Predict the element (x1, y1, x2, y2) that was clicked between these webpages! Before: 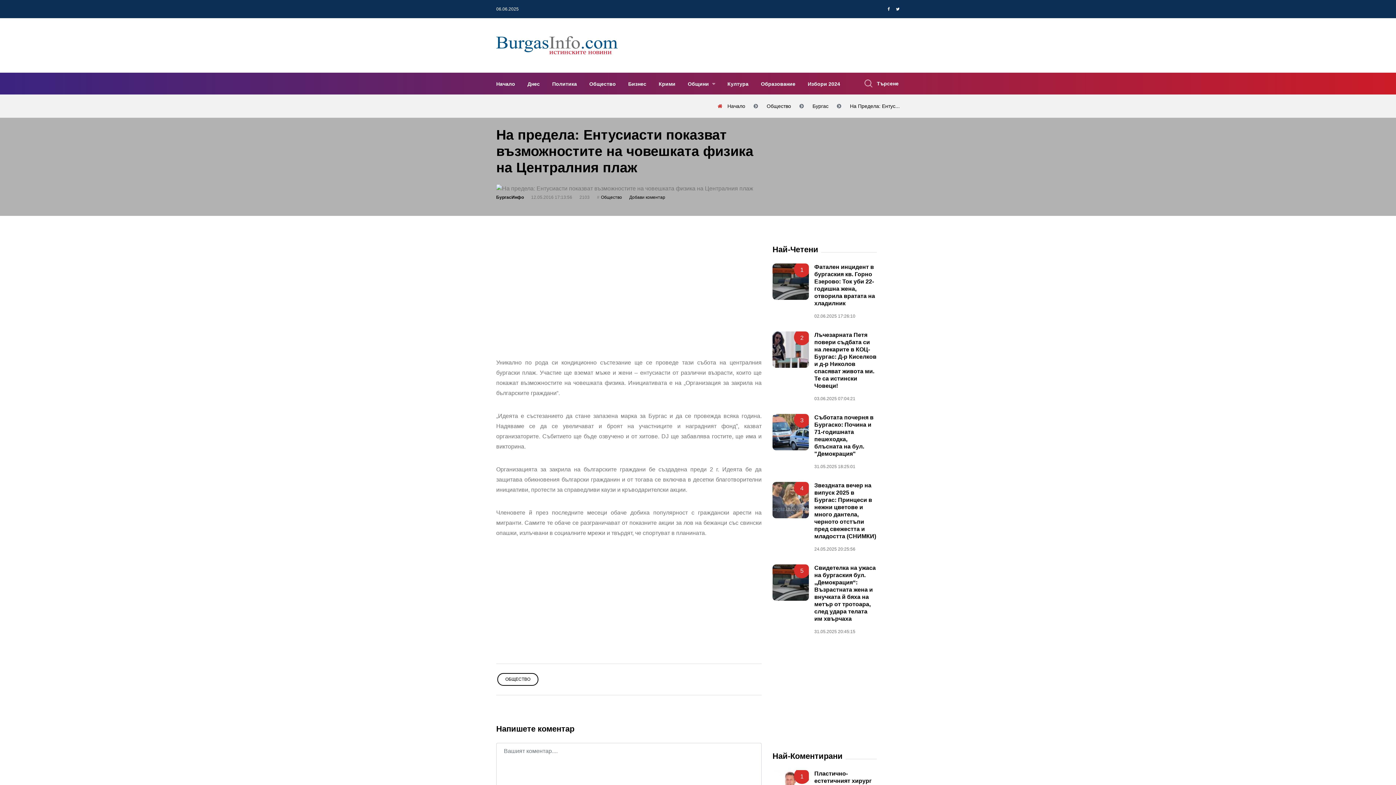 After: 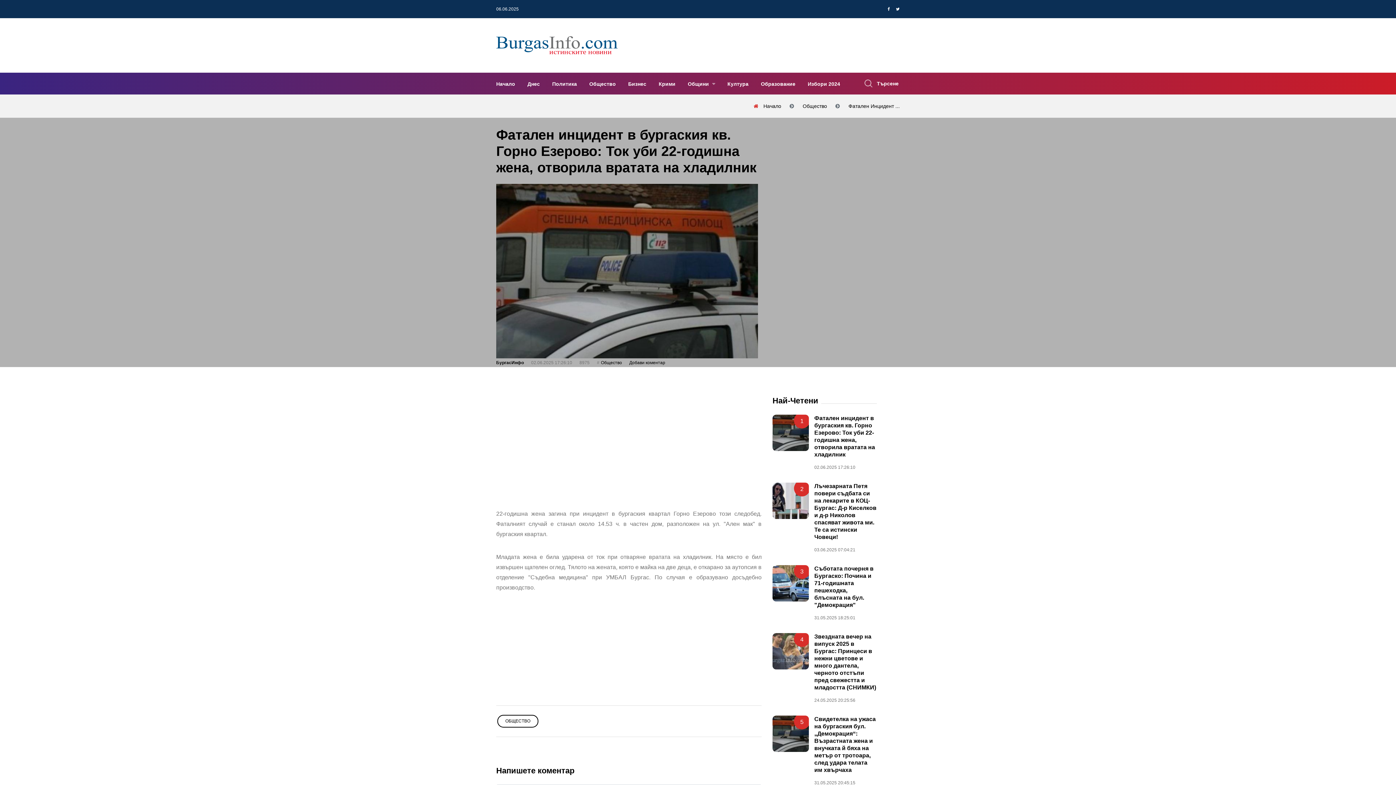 Action: bbox: (772, 263, 809, 300)